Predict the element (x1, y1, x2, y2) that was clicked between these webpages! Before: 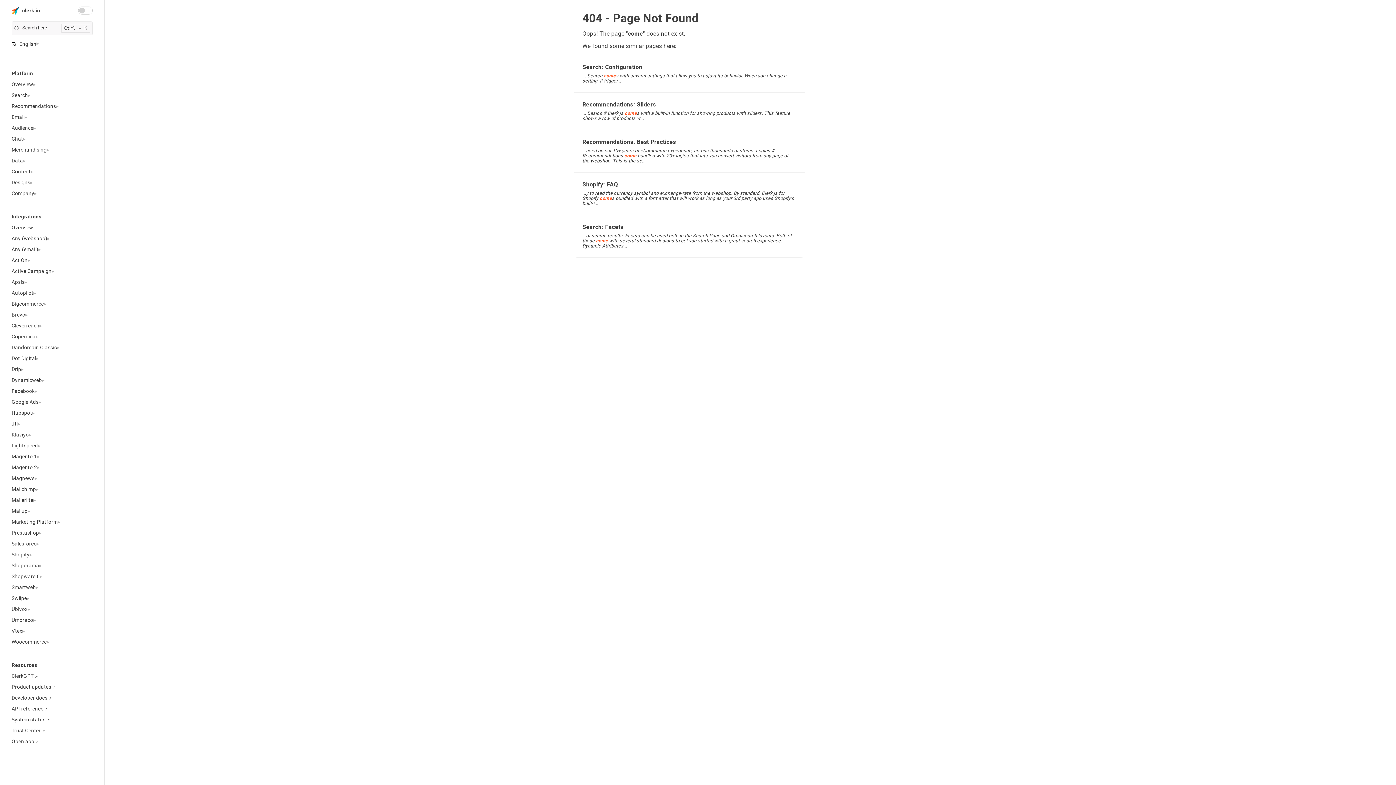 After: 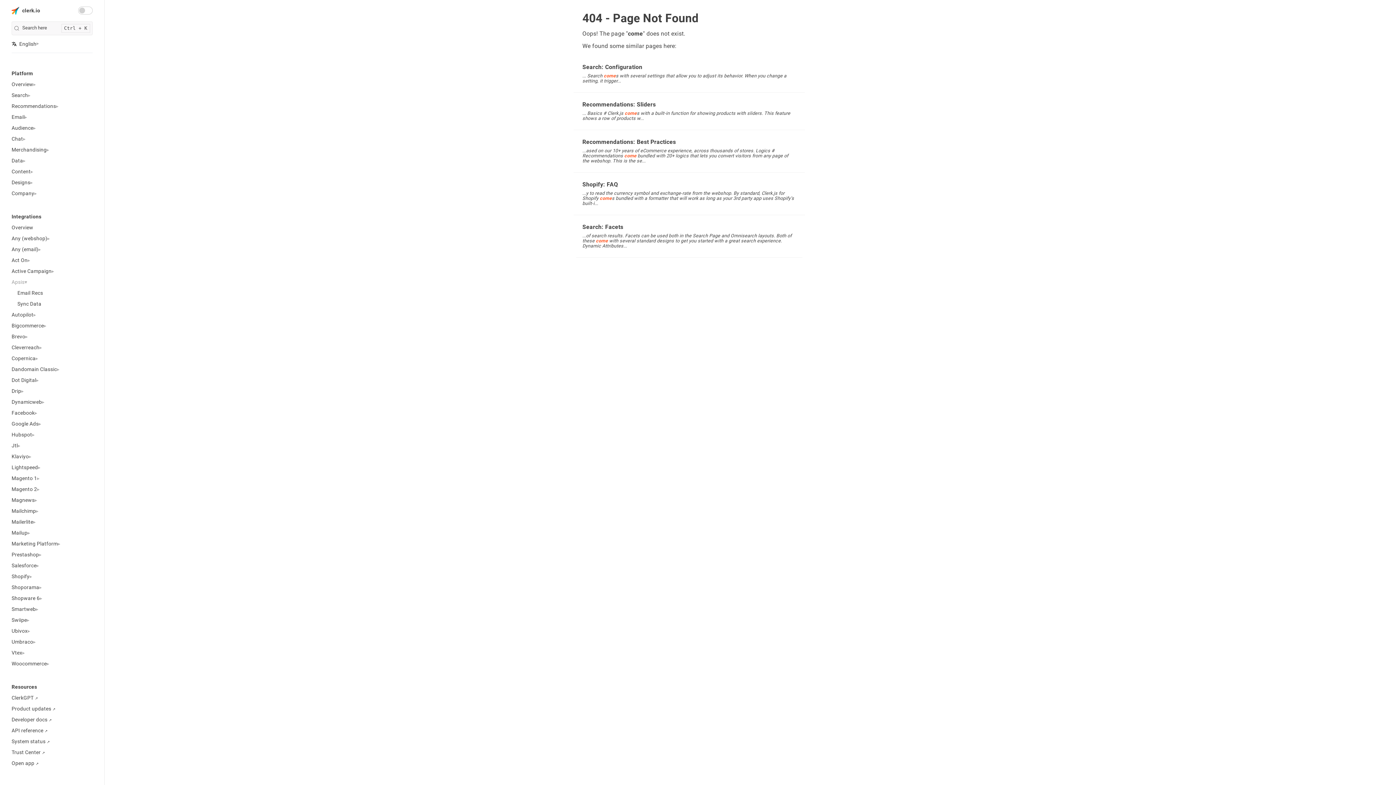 Action: label: Apsis bbox: (11, 279, 24, 284)